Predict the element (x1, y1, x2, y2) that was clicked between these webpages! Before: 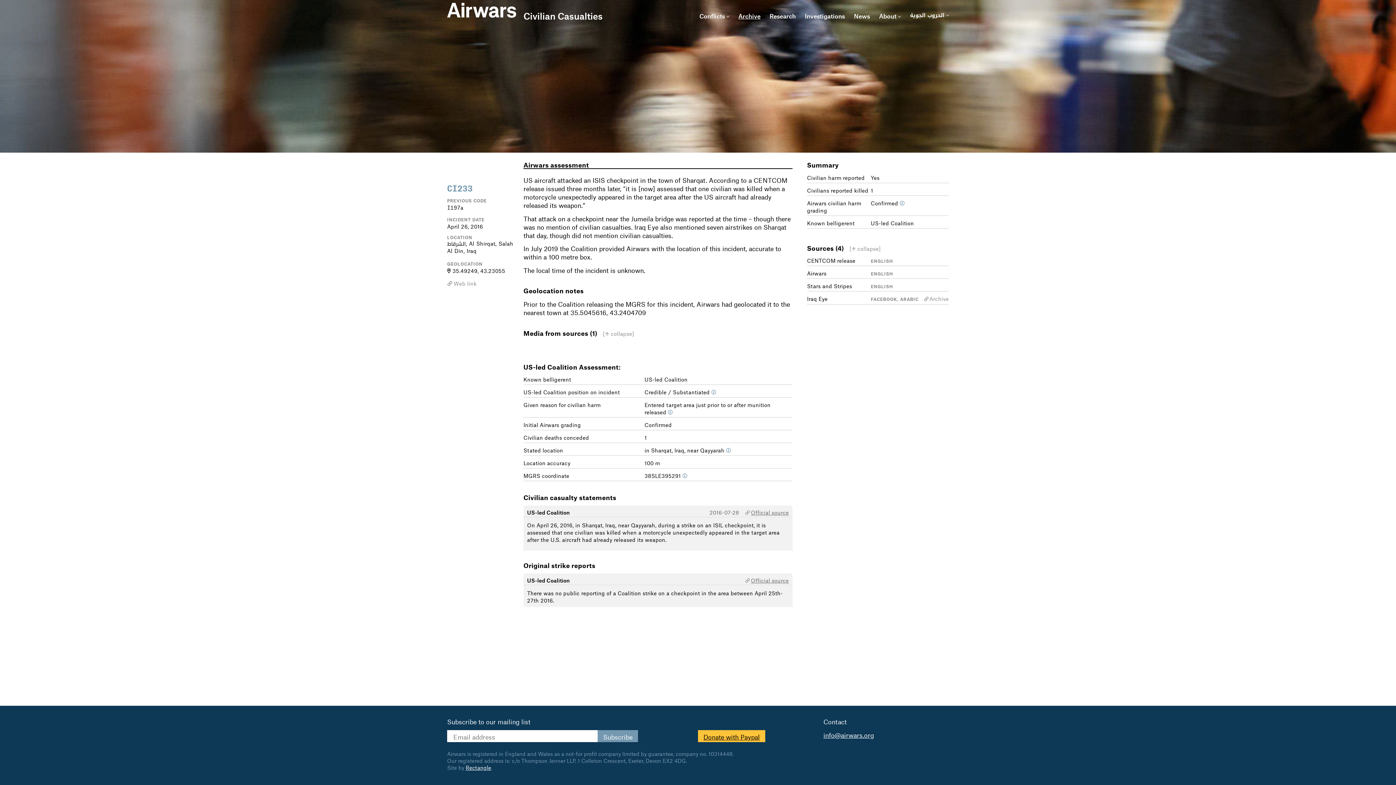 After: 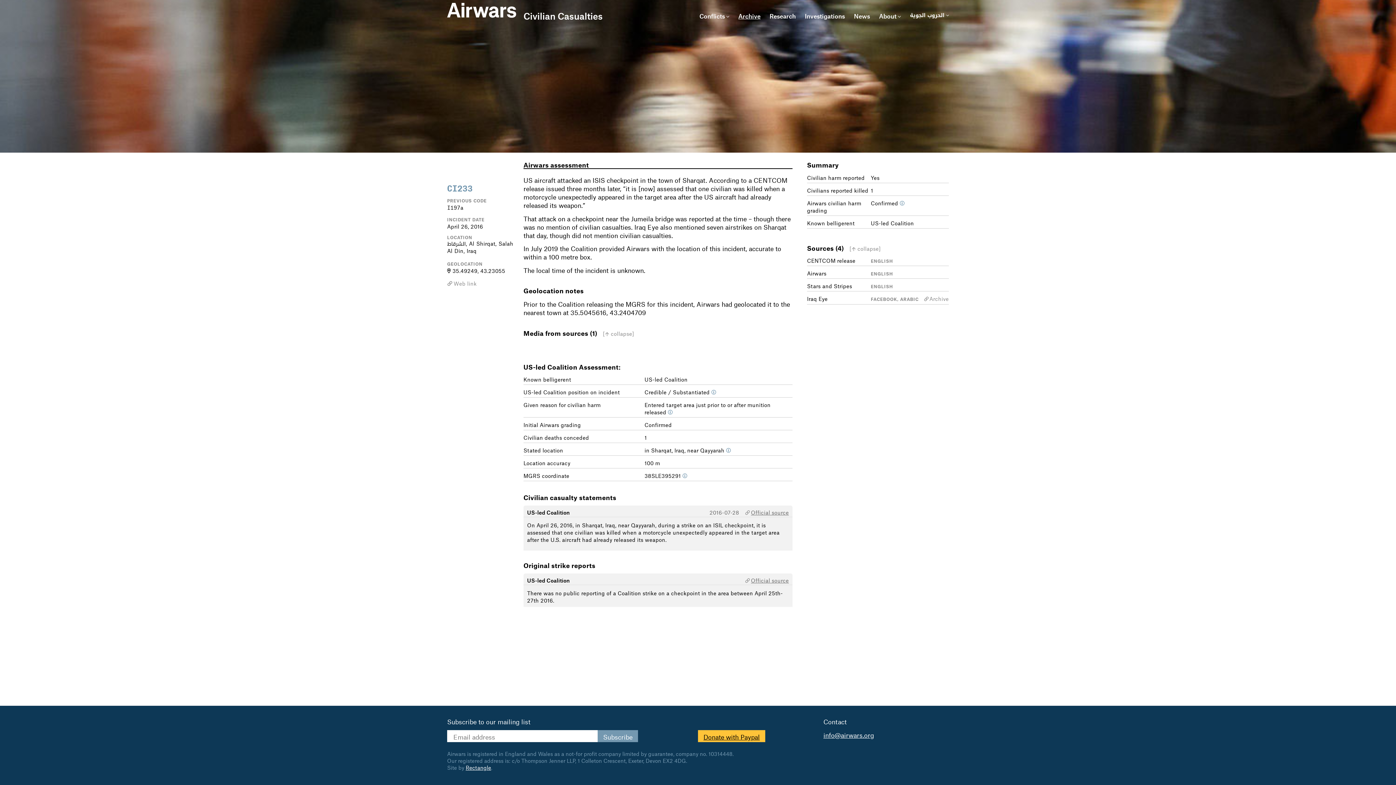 Action: label: Web link bbox: (453, 278, 476, 286)